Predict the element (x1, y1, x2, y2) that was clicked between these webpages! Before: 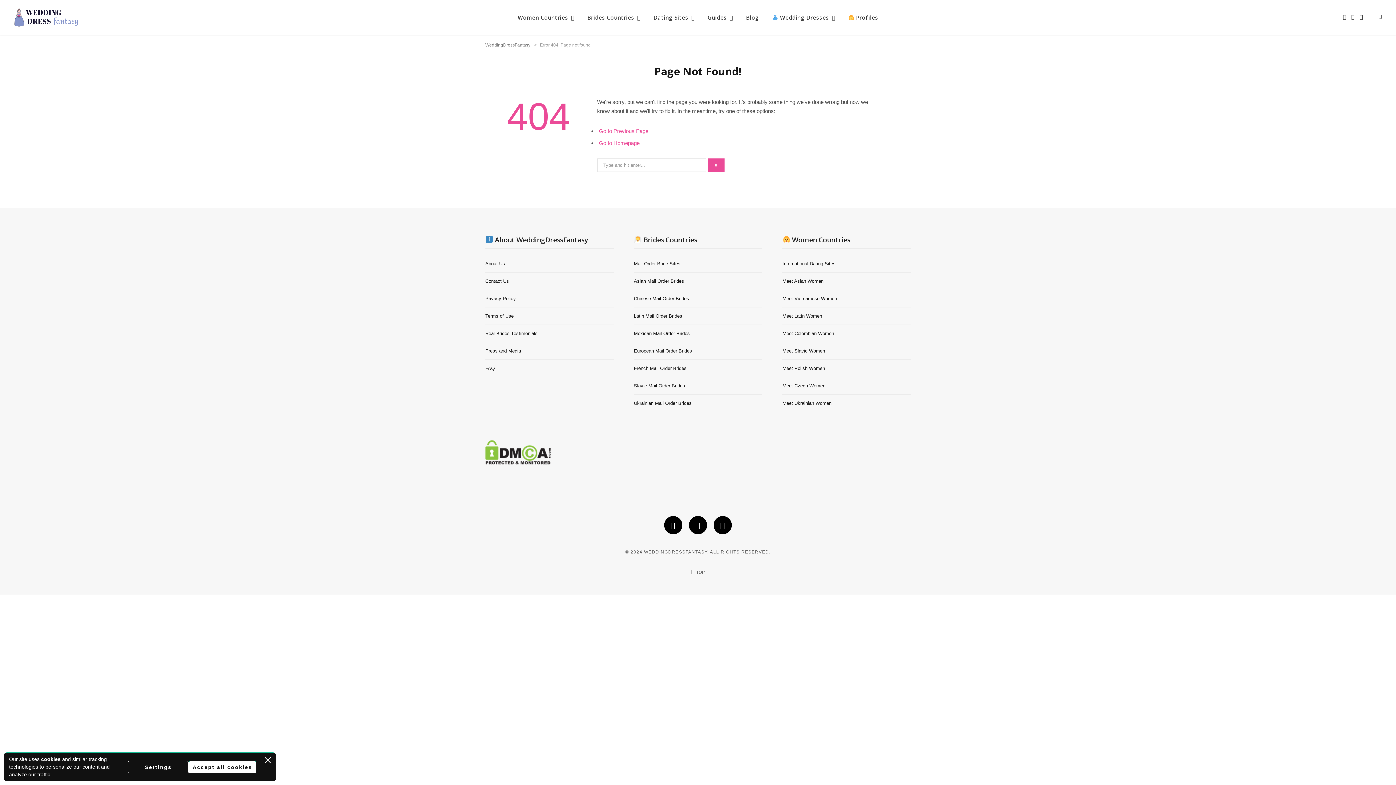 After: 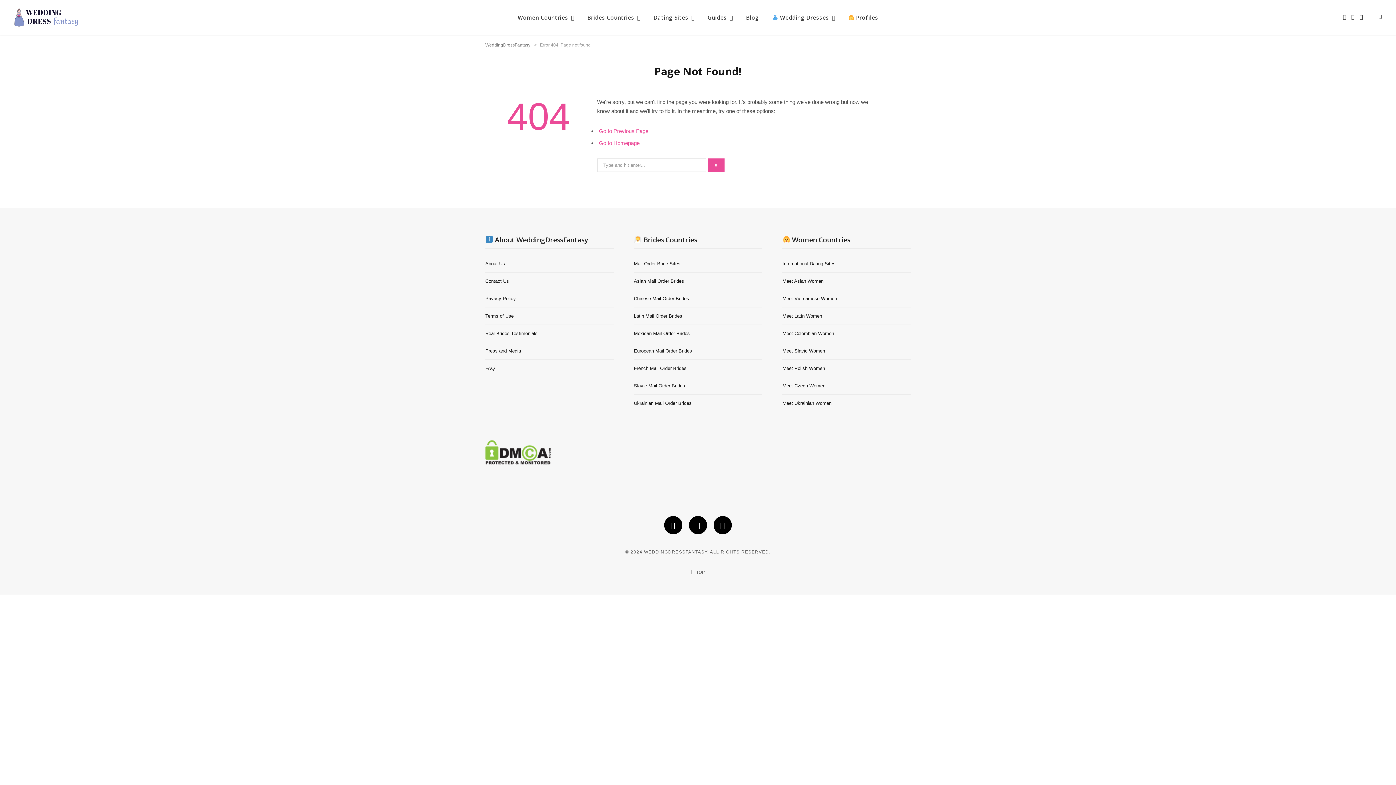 Action: bbox: (128, 761, 188, 773) label: Settings